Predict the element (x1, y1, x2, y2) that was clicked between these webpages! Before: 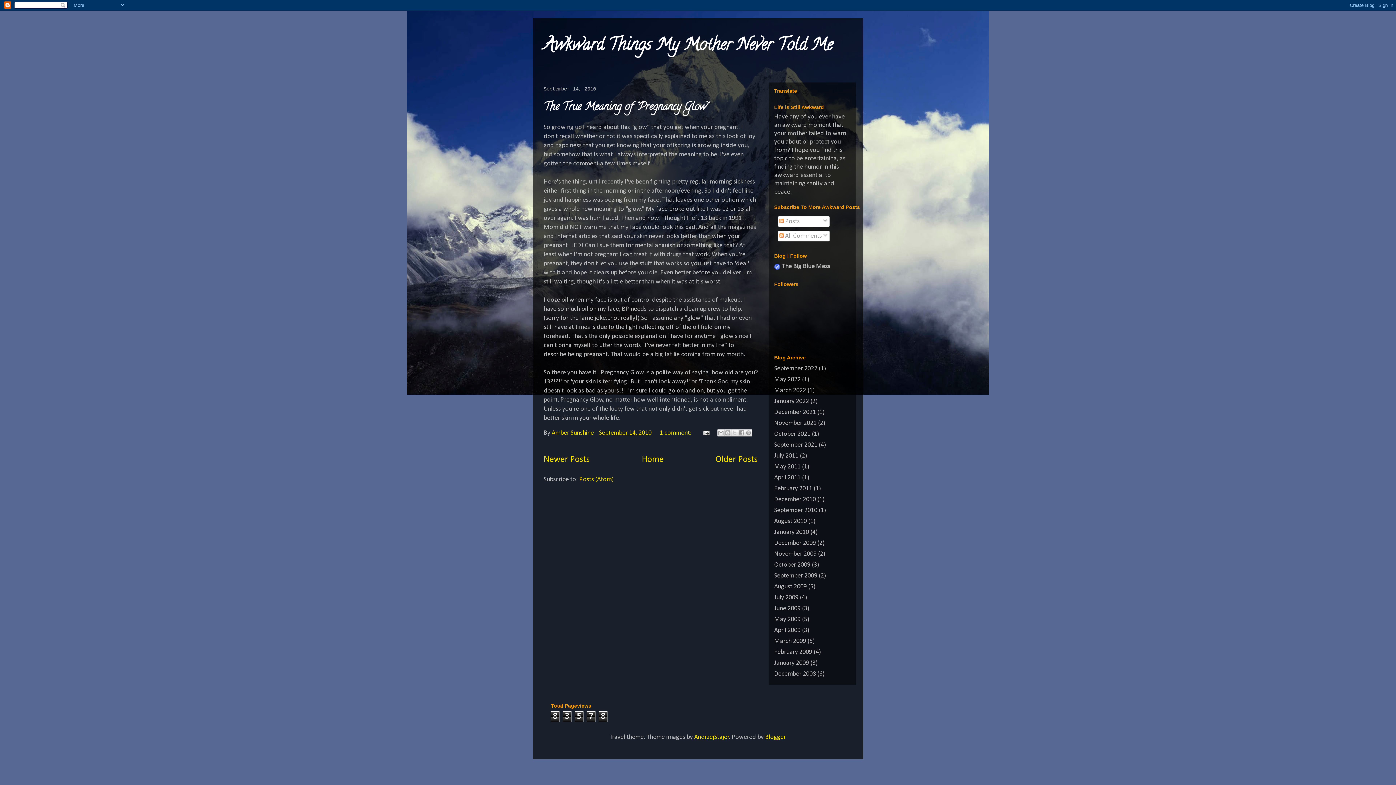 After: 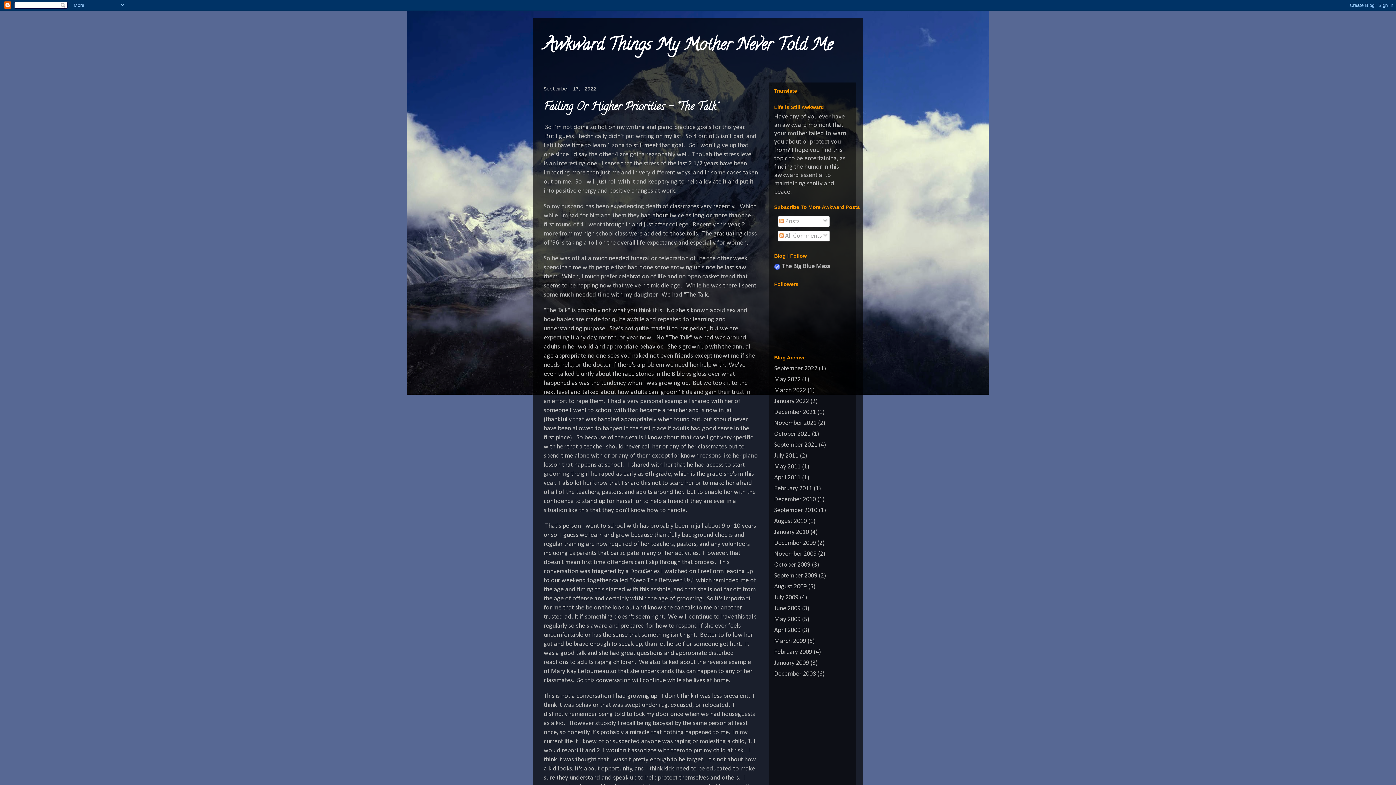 Action: bbox: (543, 33, 832, 59) label: Awkward Things My Mother Never Told Me